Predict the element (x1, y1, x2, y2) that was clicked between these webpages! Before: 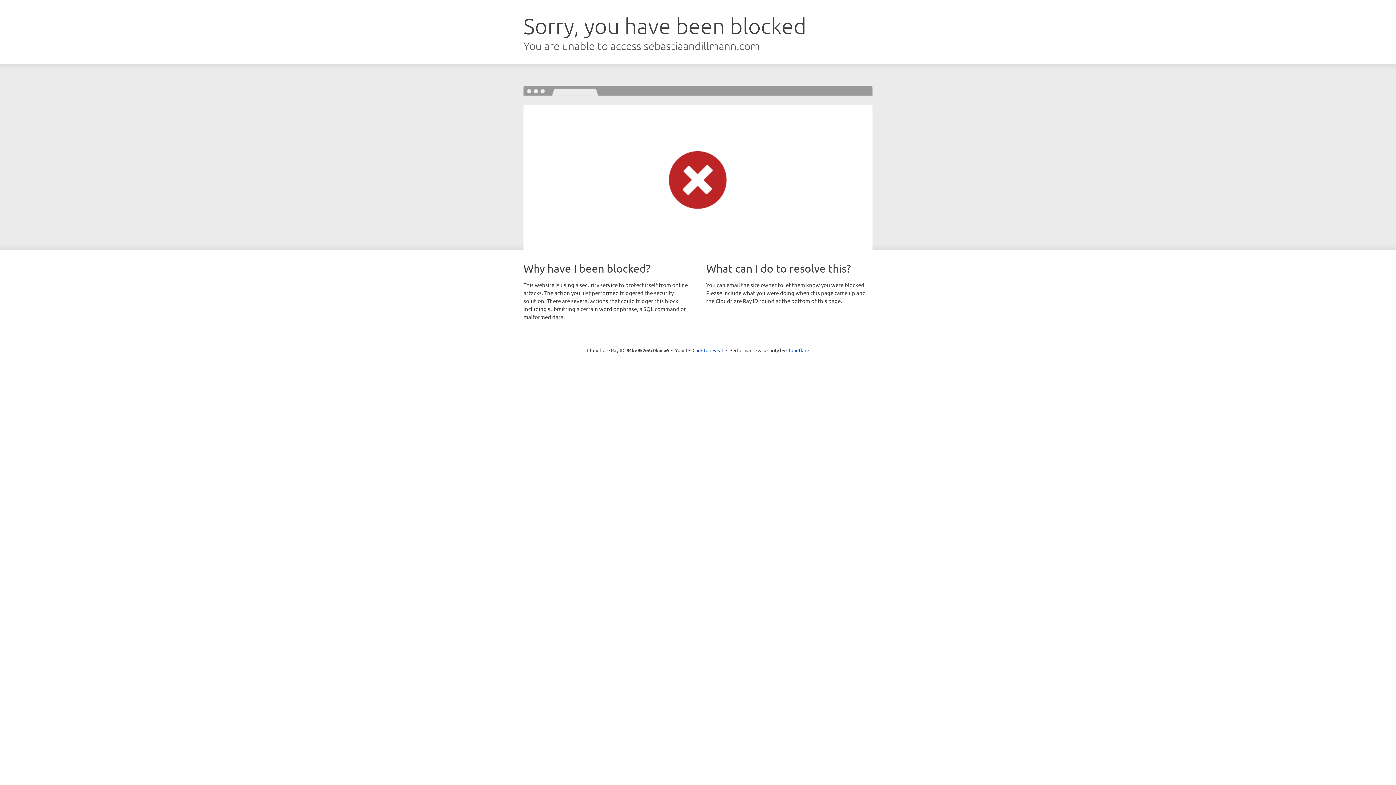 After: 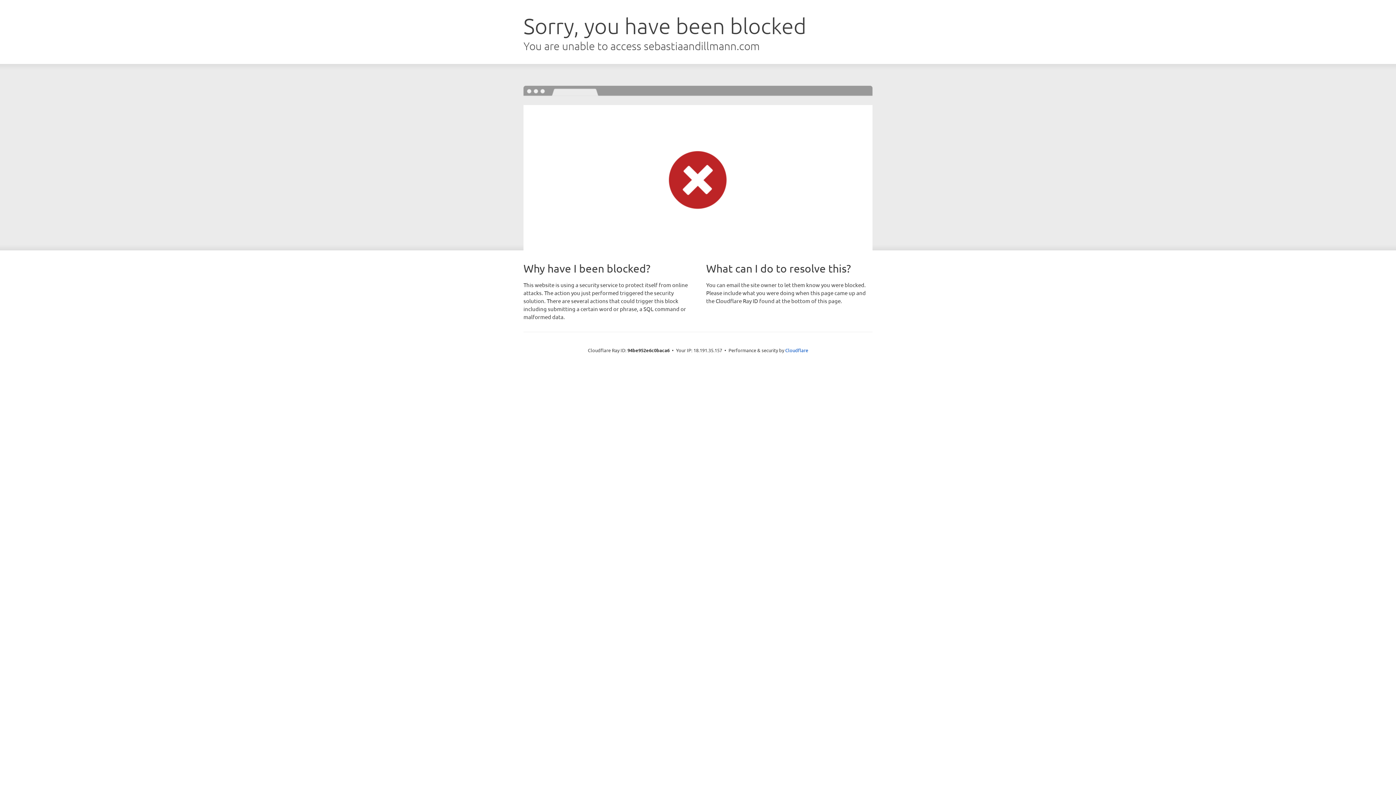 Action: bbox: (692, 346, 723, 353) label: Click to reveal